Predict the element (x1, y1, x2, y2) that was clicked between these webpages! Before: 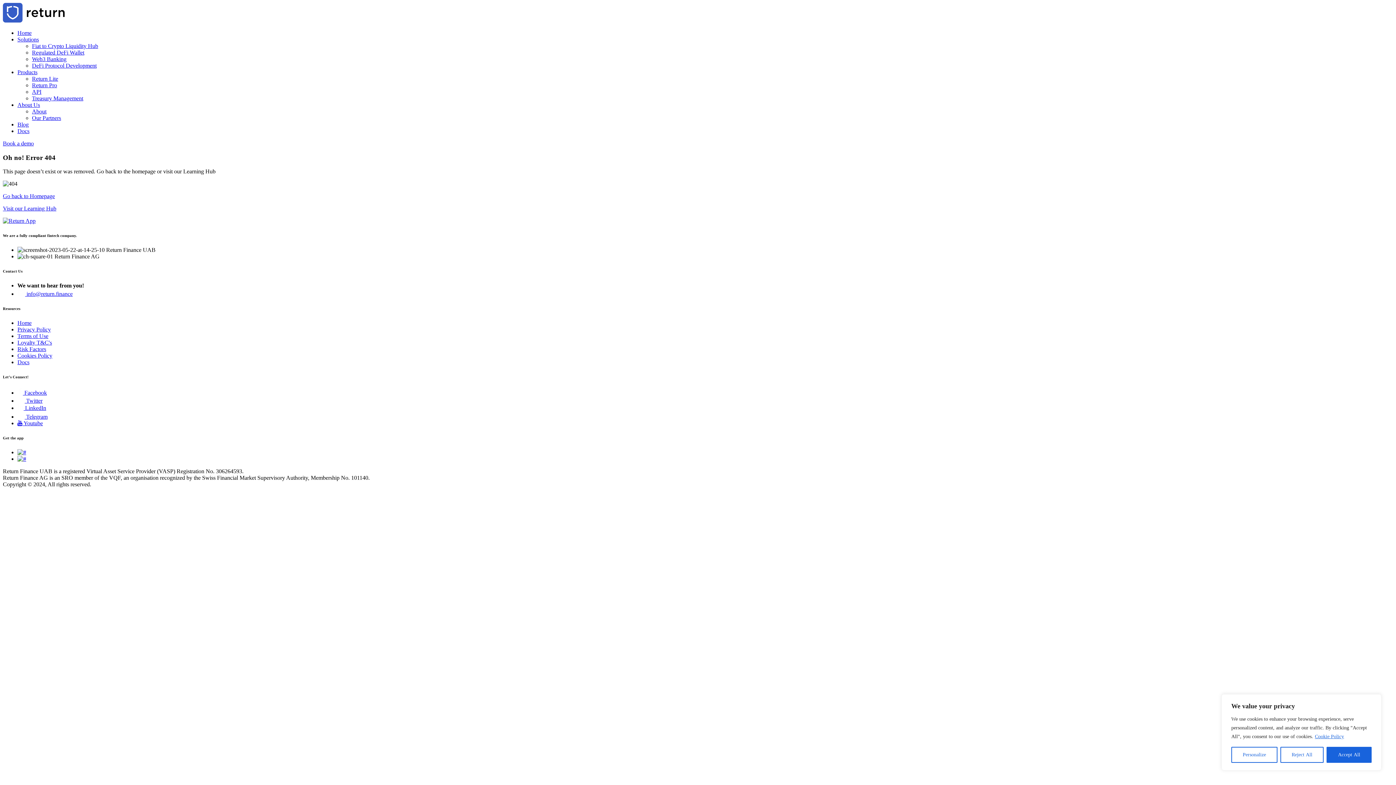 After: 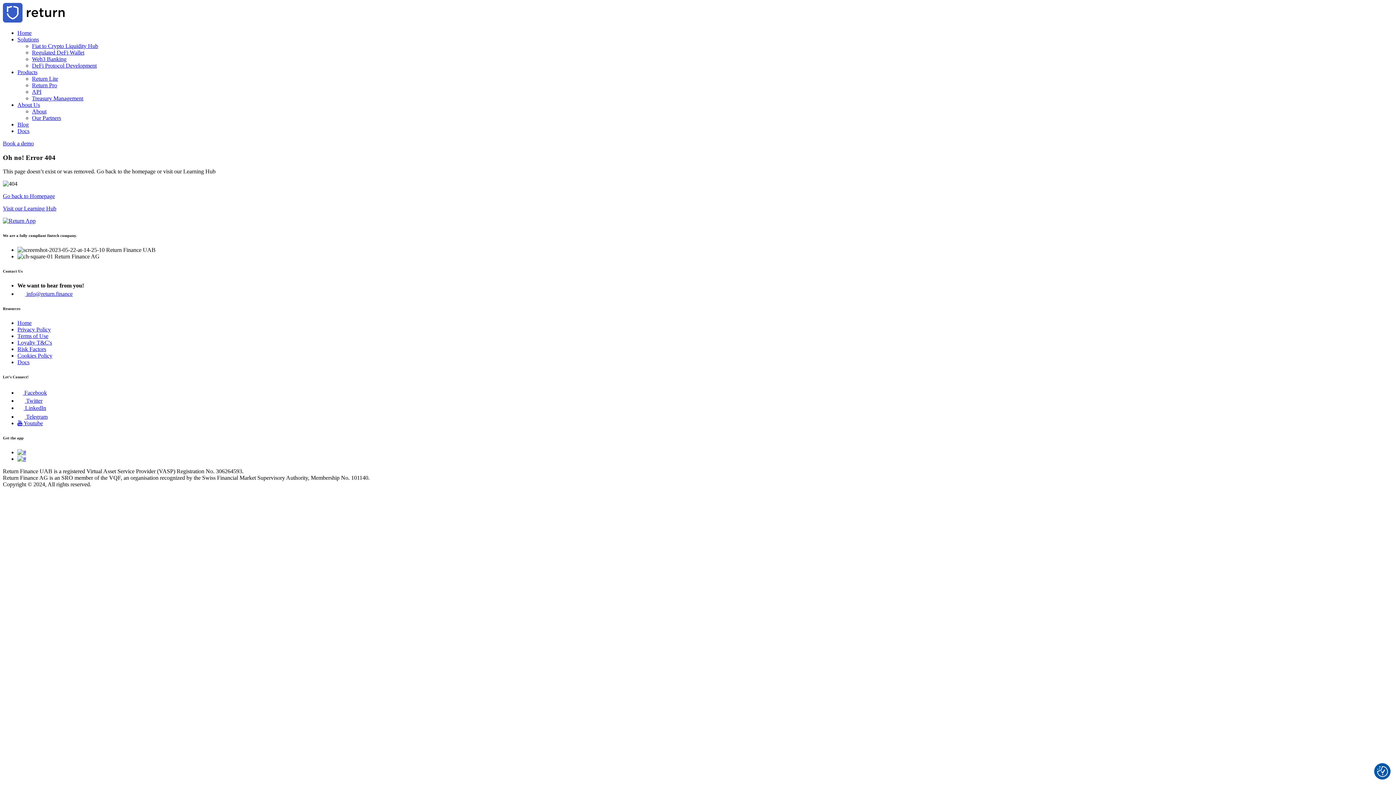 Action: bbox: (1327, 747, 1372, 763) label: Accept All